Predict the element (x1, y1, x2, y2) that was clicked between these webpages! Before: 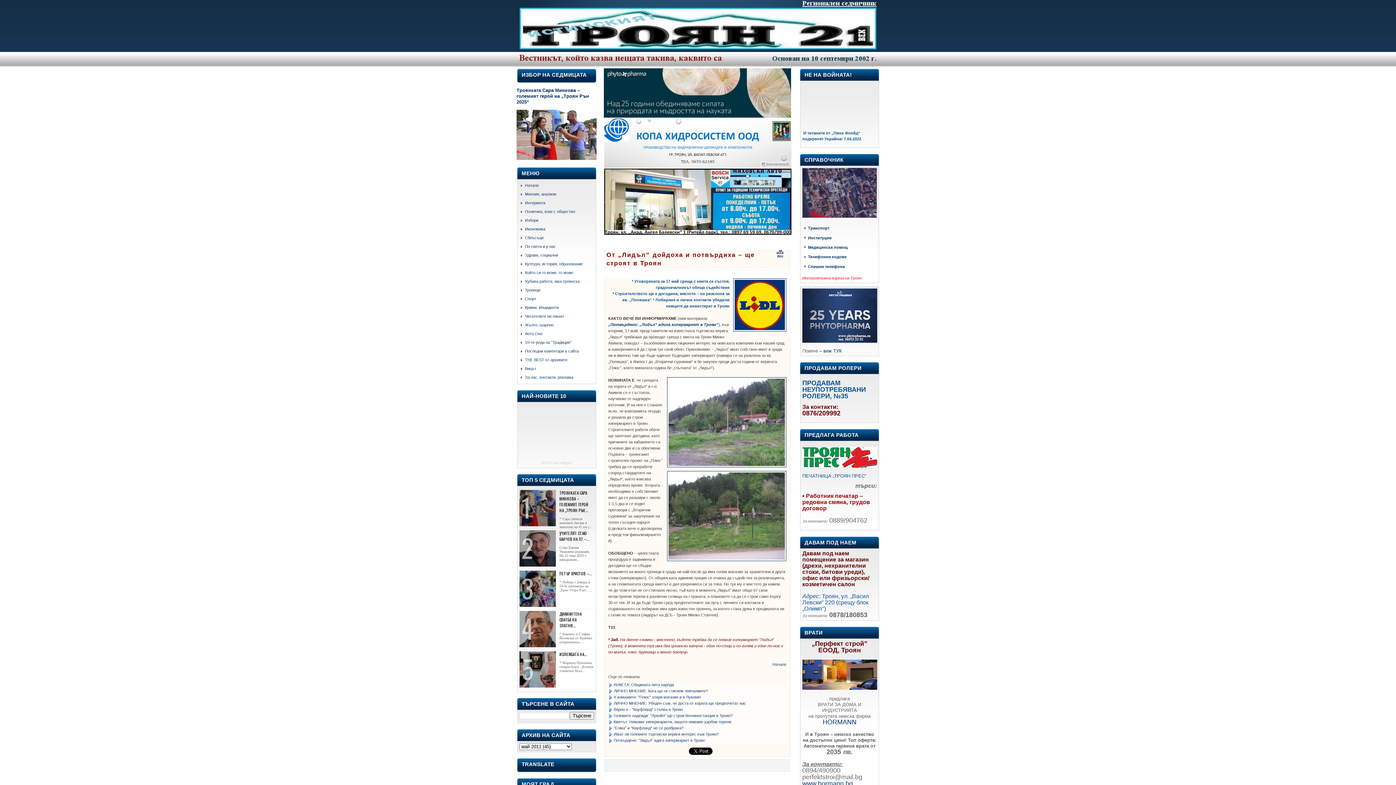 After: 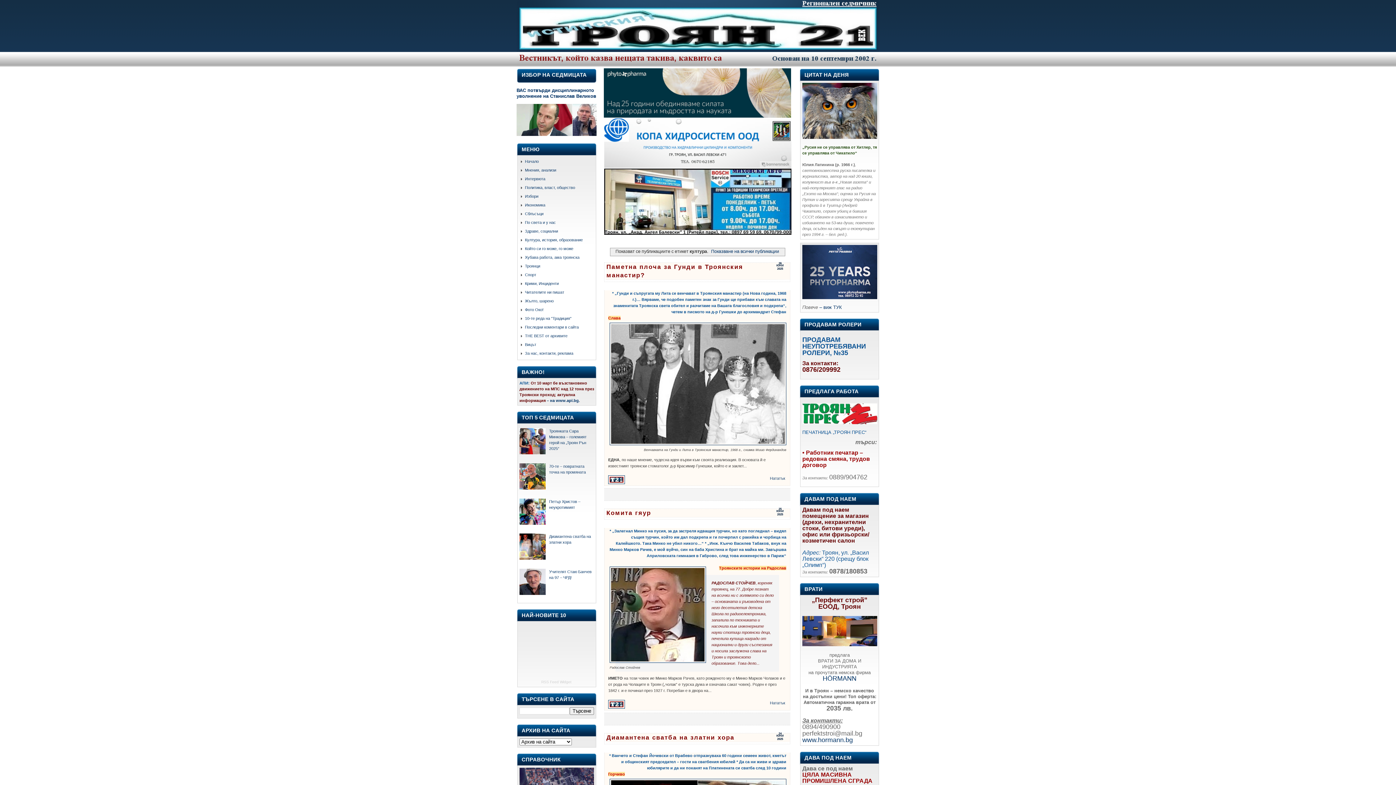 Action: label: Култура, история, образование bbox: (525, 261, 582, 266)